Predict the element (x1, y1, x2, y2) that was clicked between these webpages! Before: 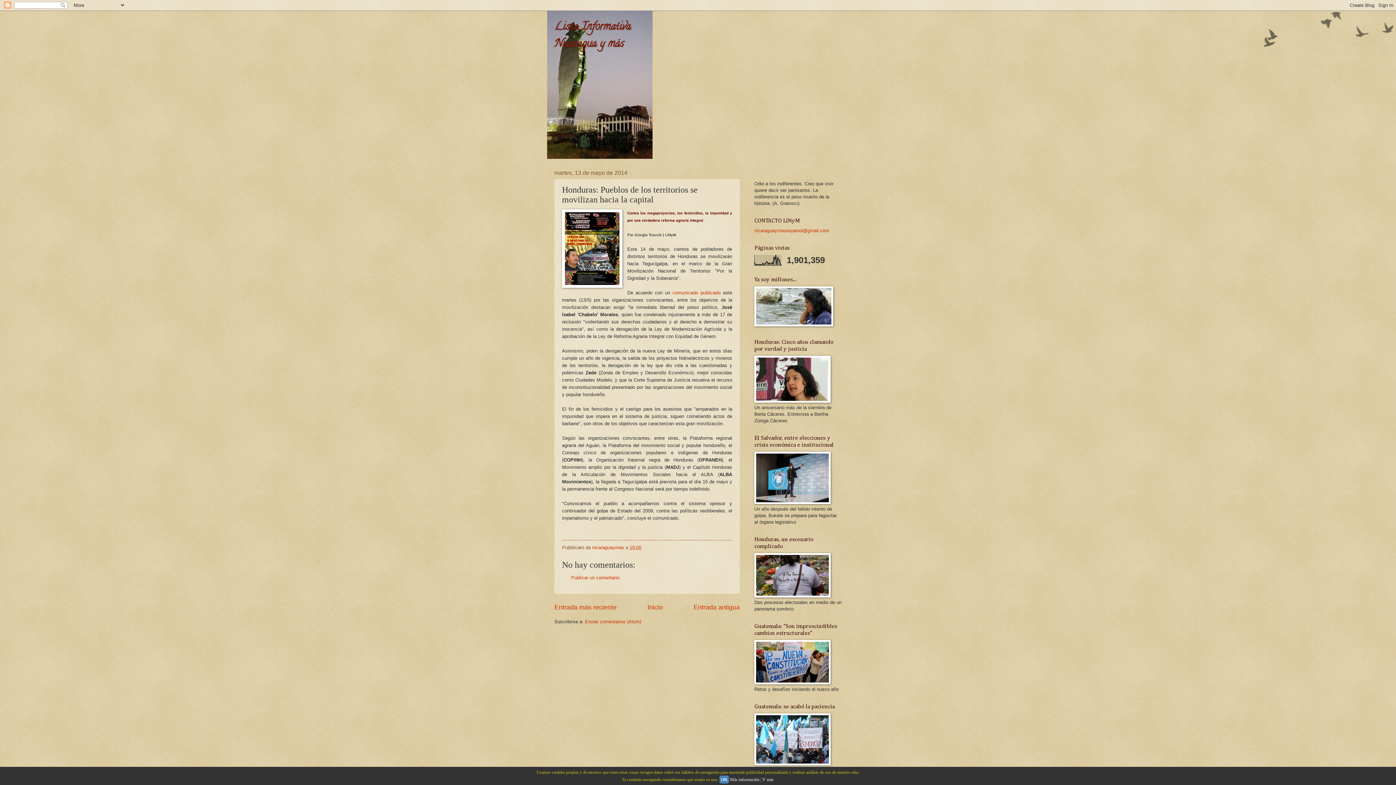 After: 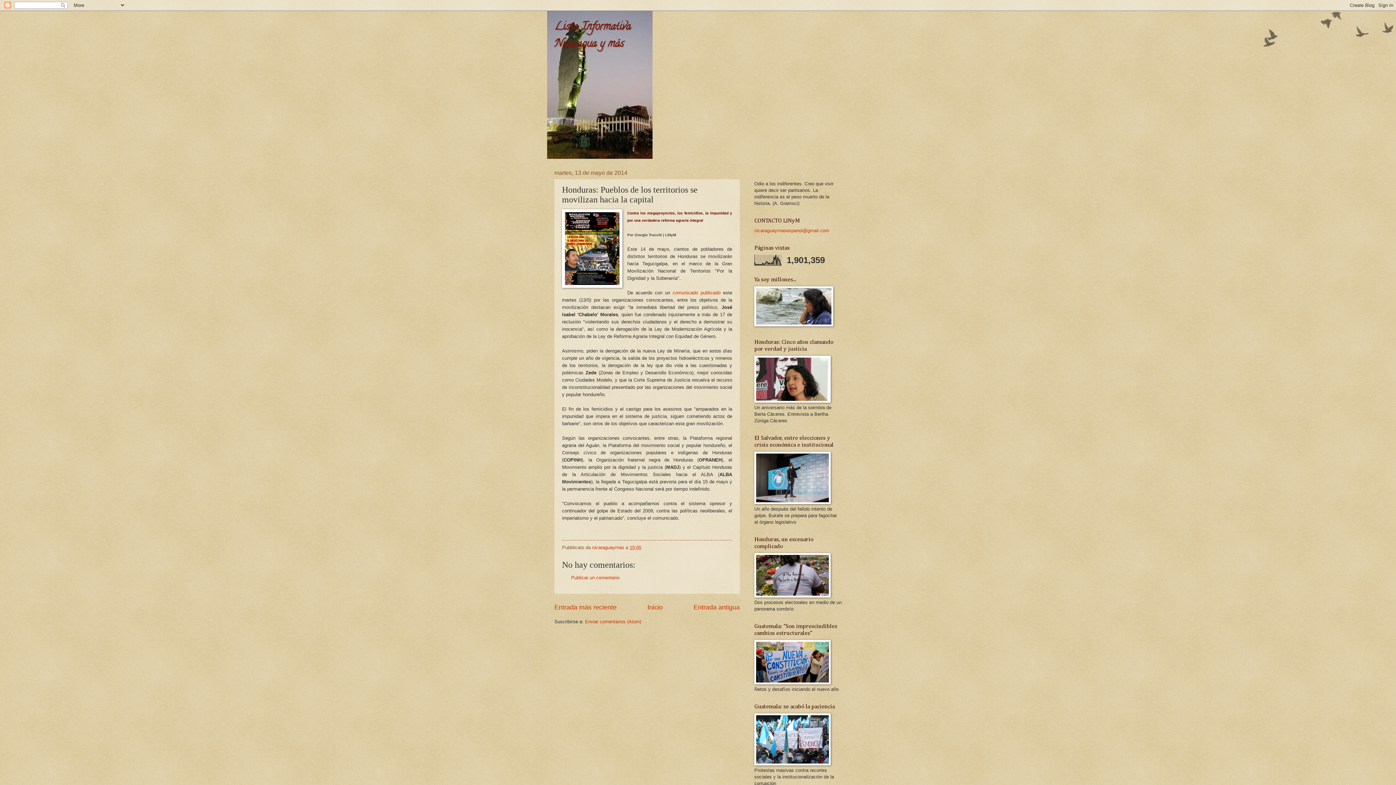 Action: label: OK bbox: (719, 776, 729, 784)